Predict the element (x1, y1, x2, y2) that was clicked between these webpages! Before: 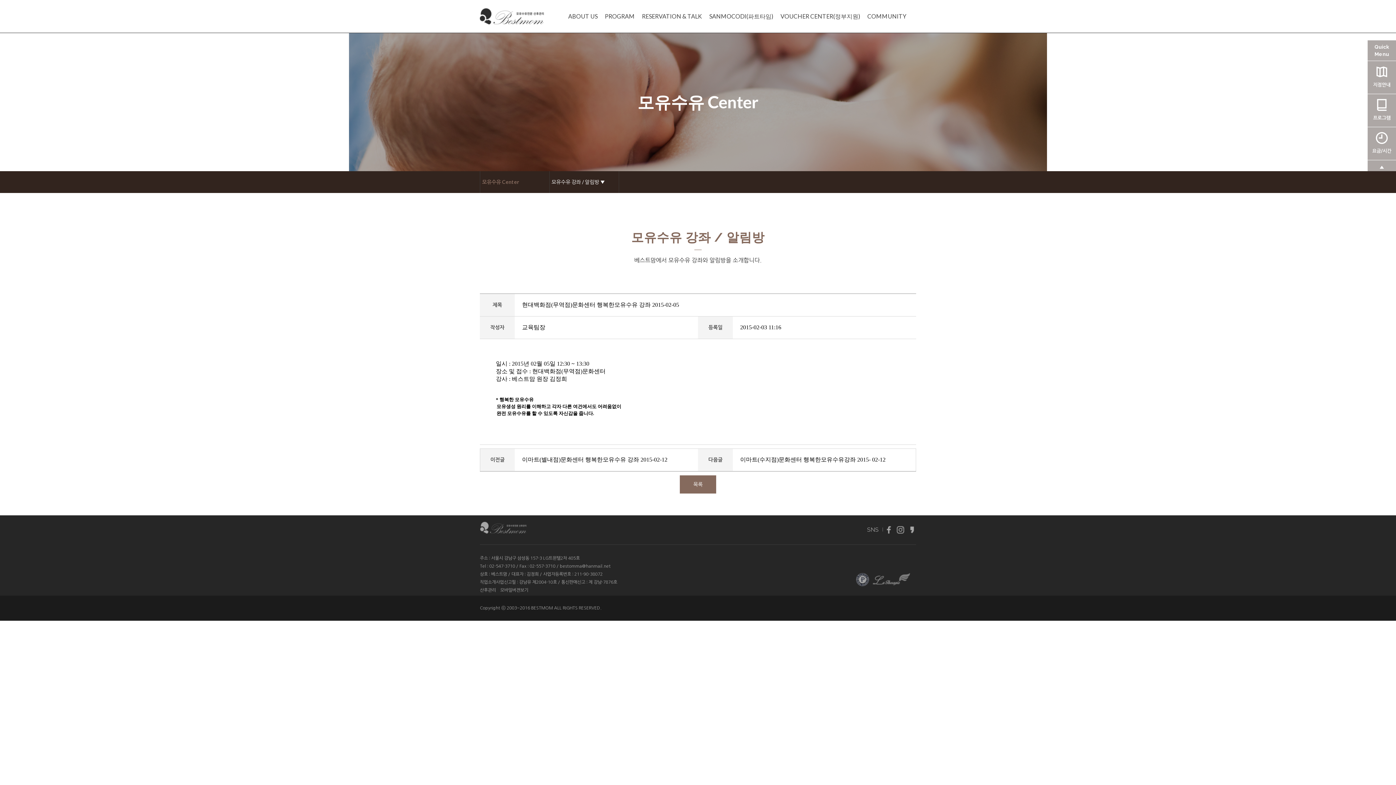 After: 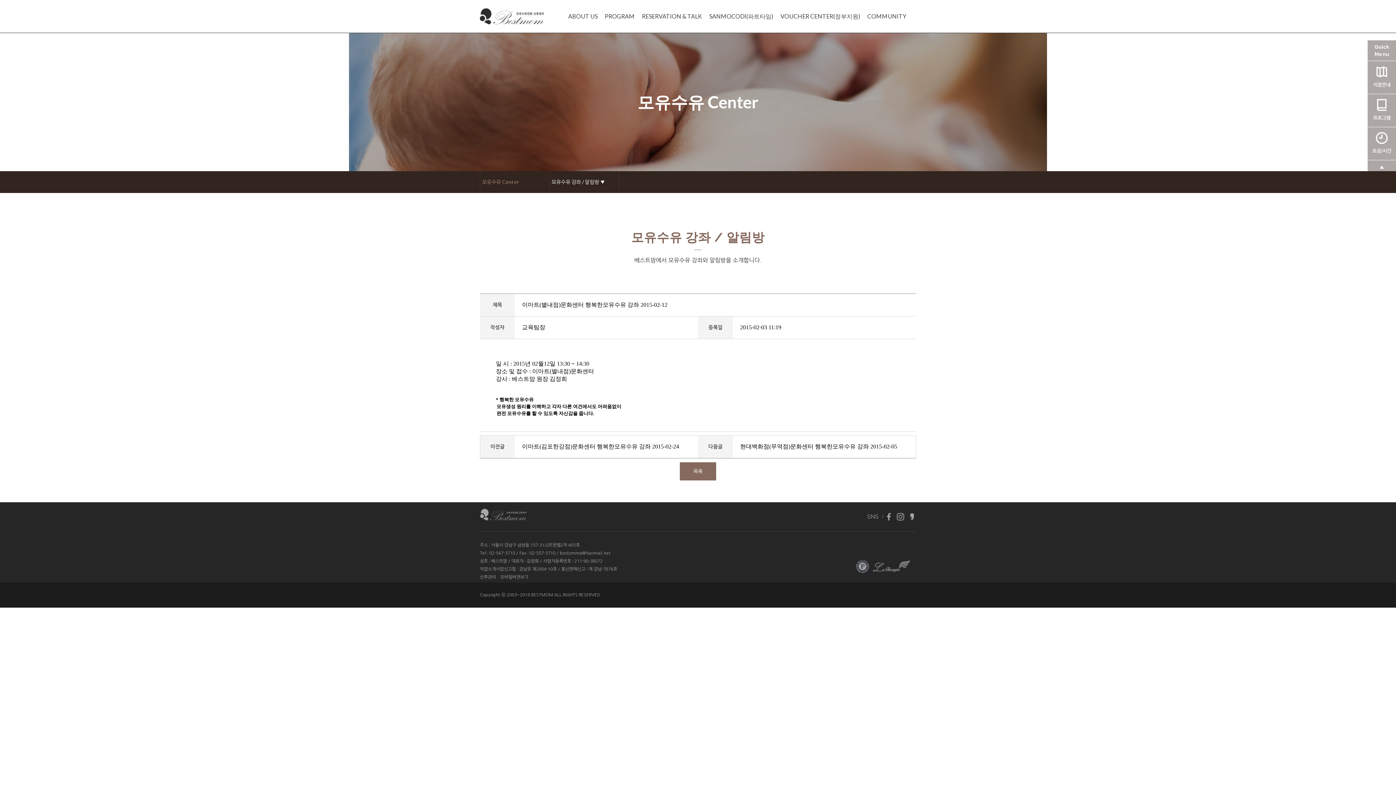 Action: bbox: (522, 456, 667, 462) label: 이마트(별내점)문화센터 행복한모유수유 강좌 2015-02-12